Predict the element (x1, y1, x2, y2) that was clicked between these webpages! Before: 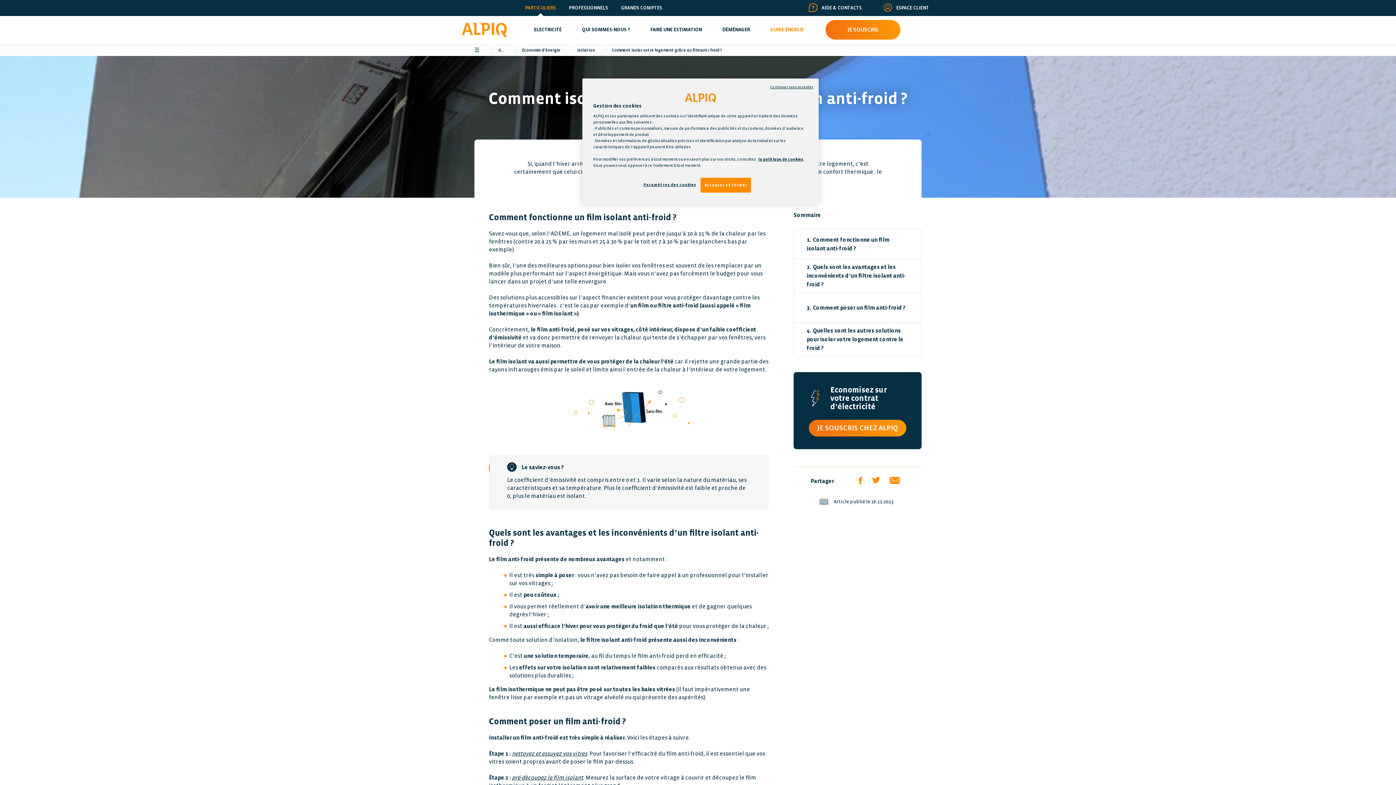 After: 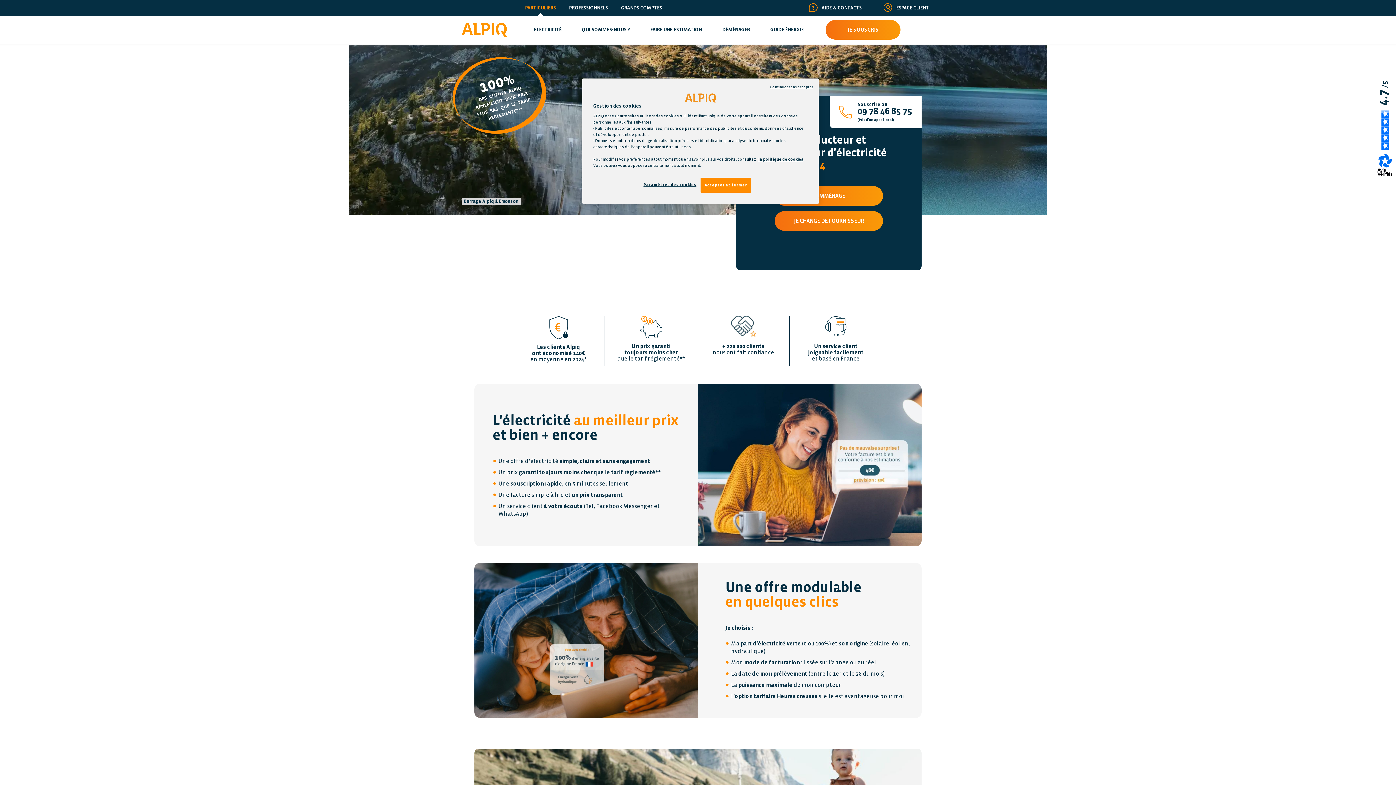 Action: bbox: (461, 22, 507, 36)